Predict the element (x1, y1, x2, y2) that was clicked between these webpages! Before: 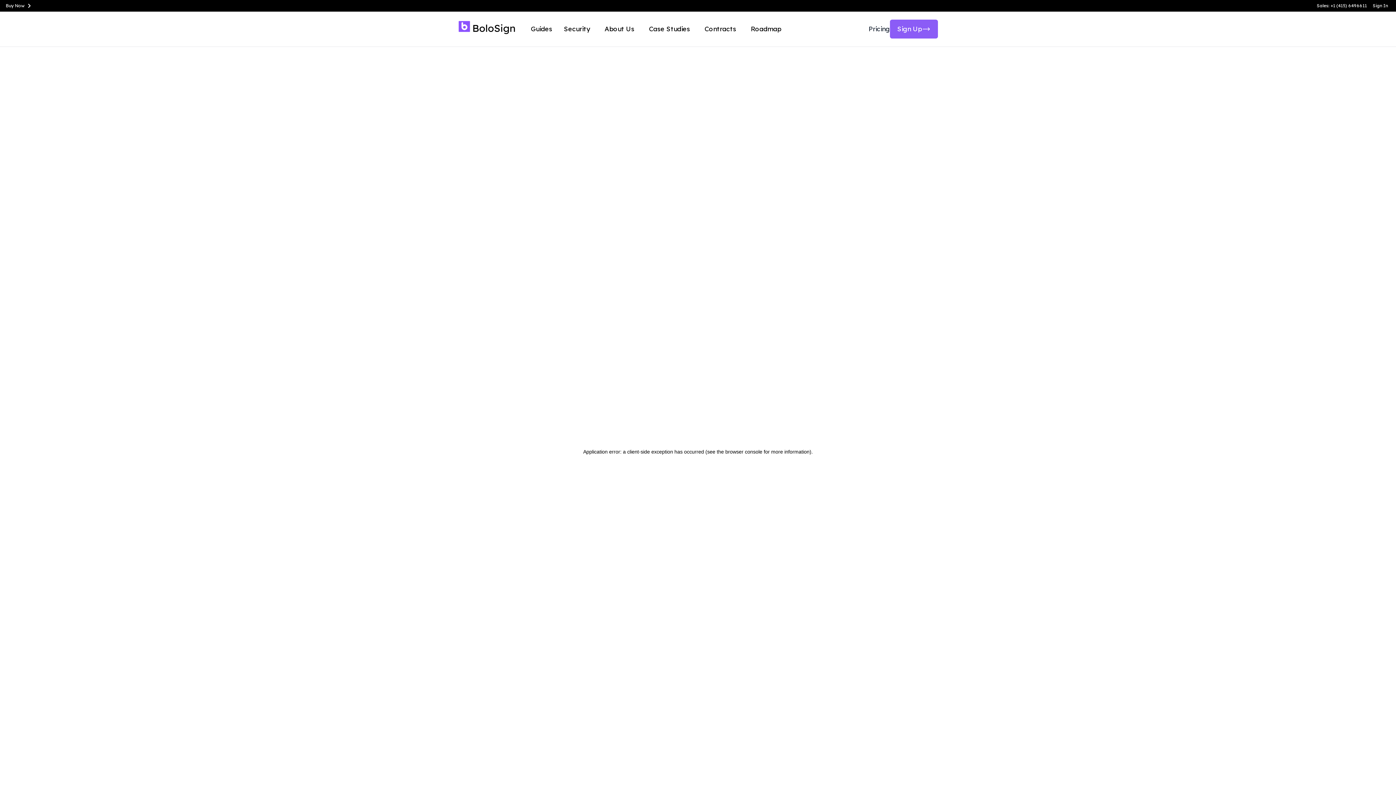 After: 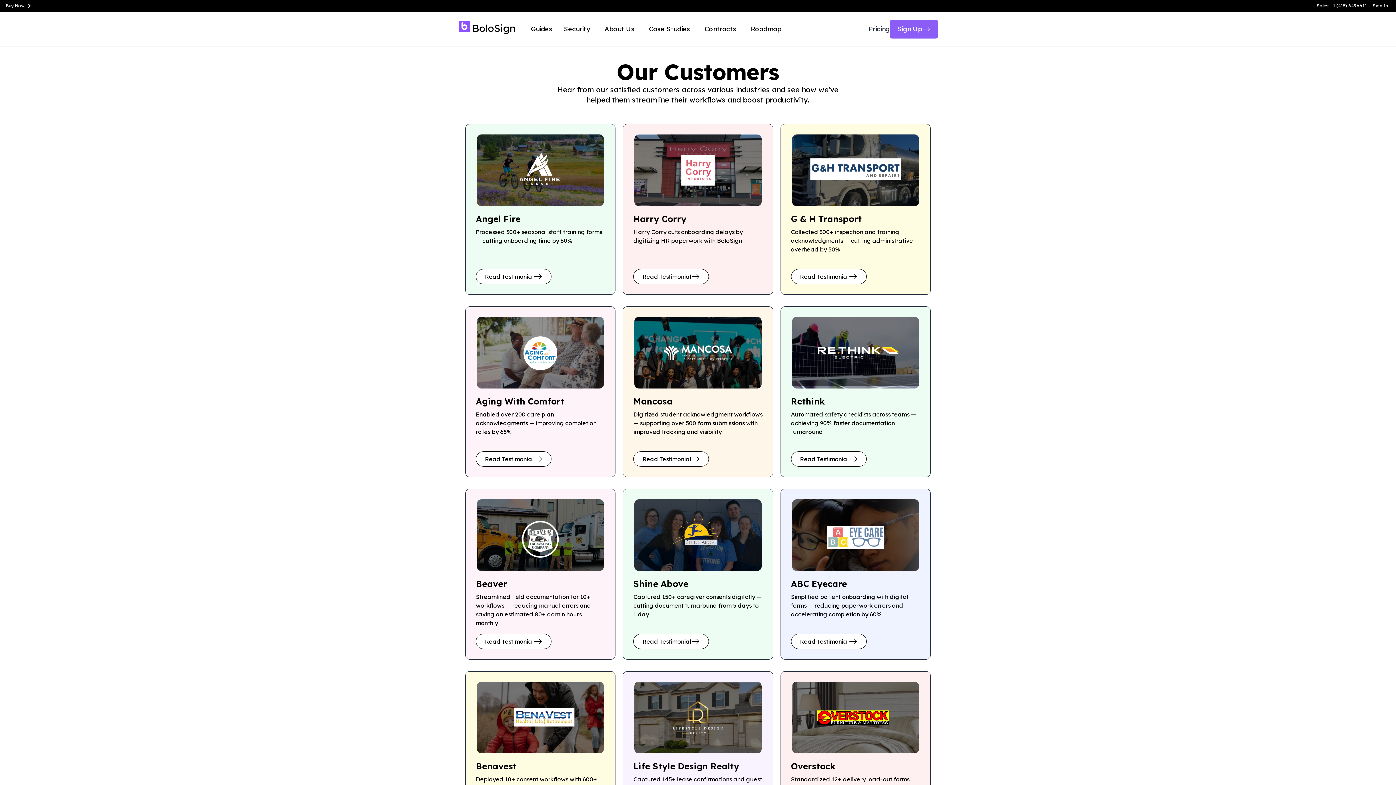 Action: bbox: (649, 24, 690, 34) label: Case Studies